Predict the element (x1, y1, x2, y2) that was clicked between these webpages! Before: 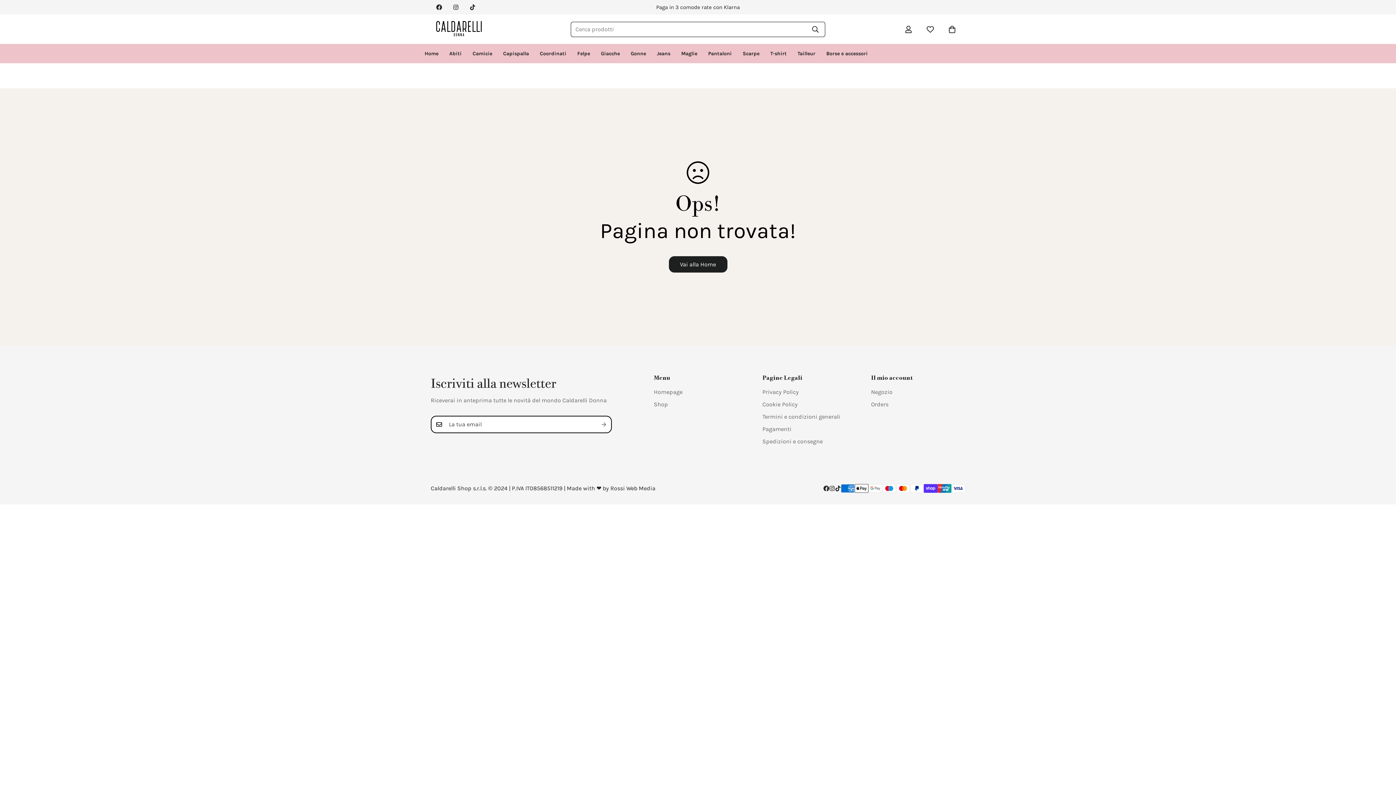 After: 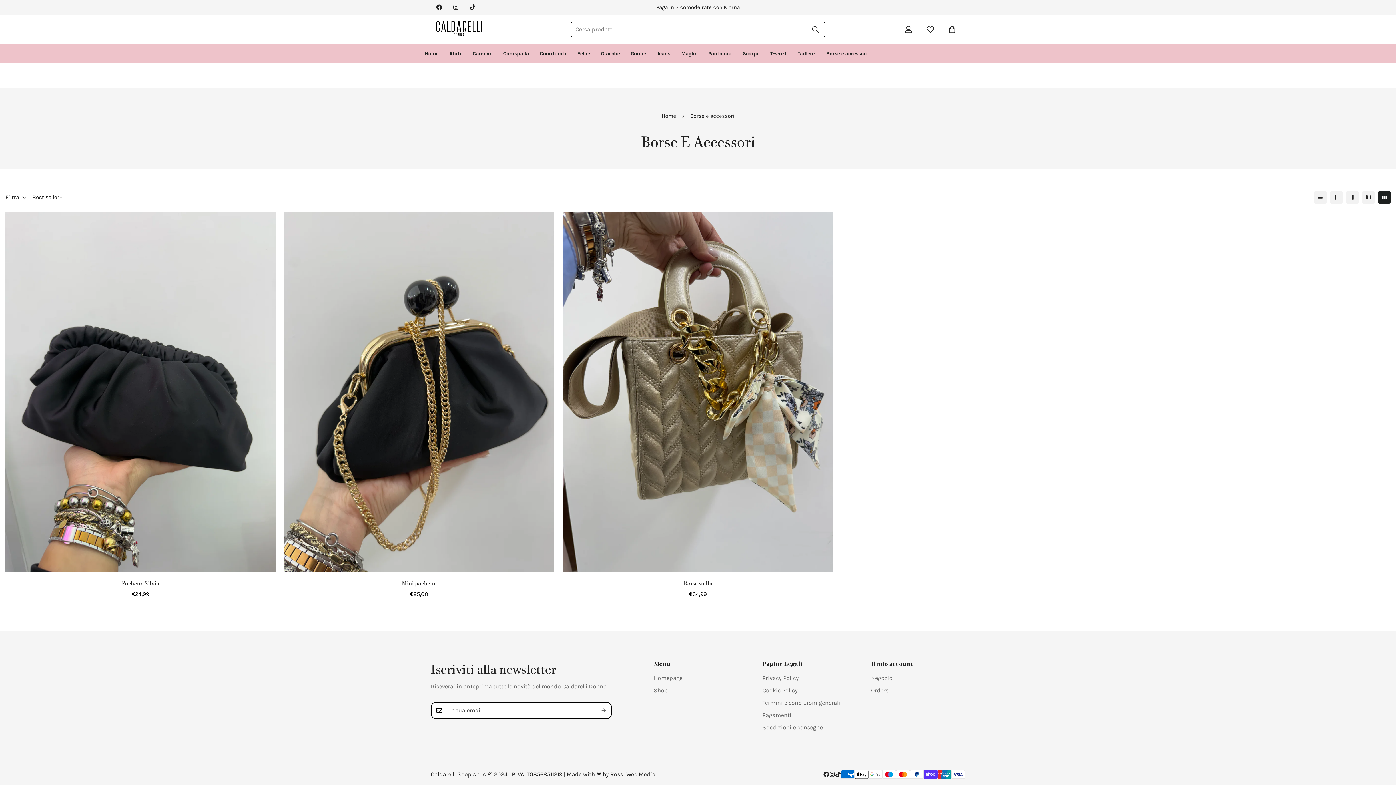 Action: label: Borse e accessori bbox: (821, 44, 873, 63)